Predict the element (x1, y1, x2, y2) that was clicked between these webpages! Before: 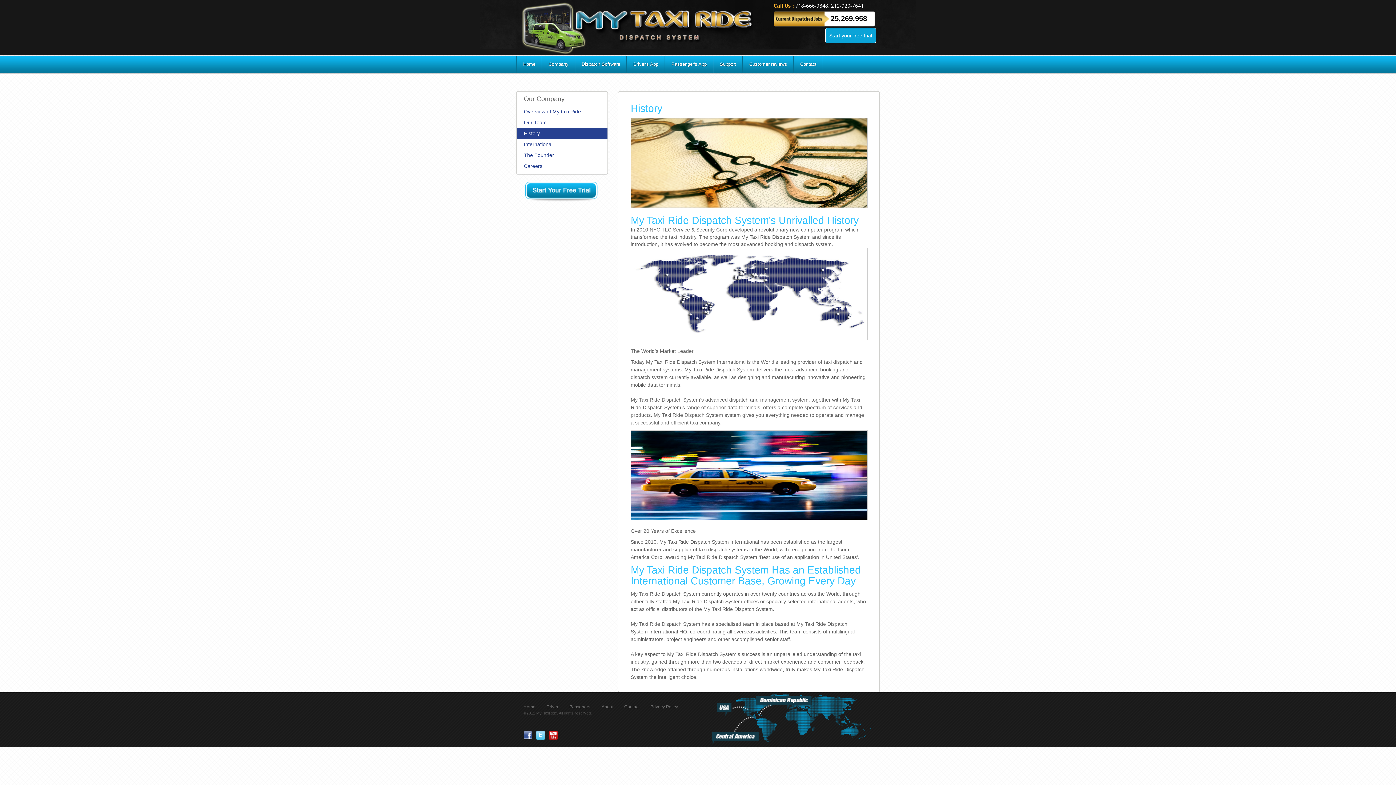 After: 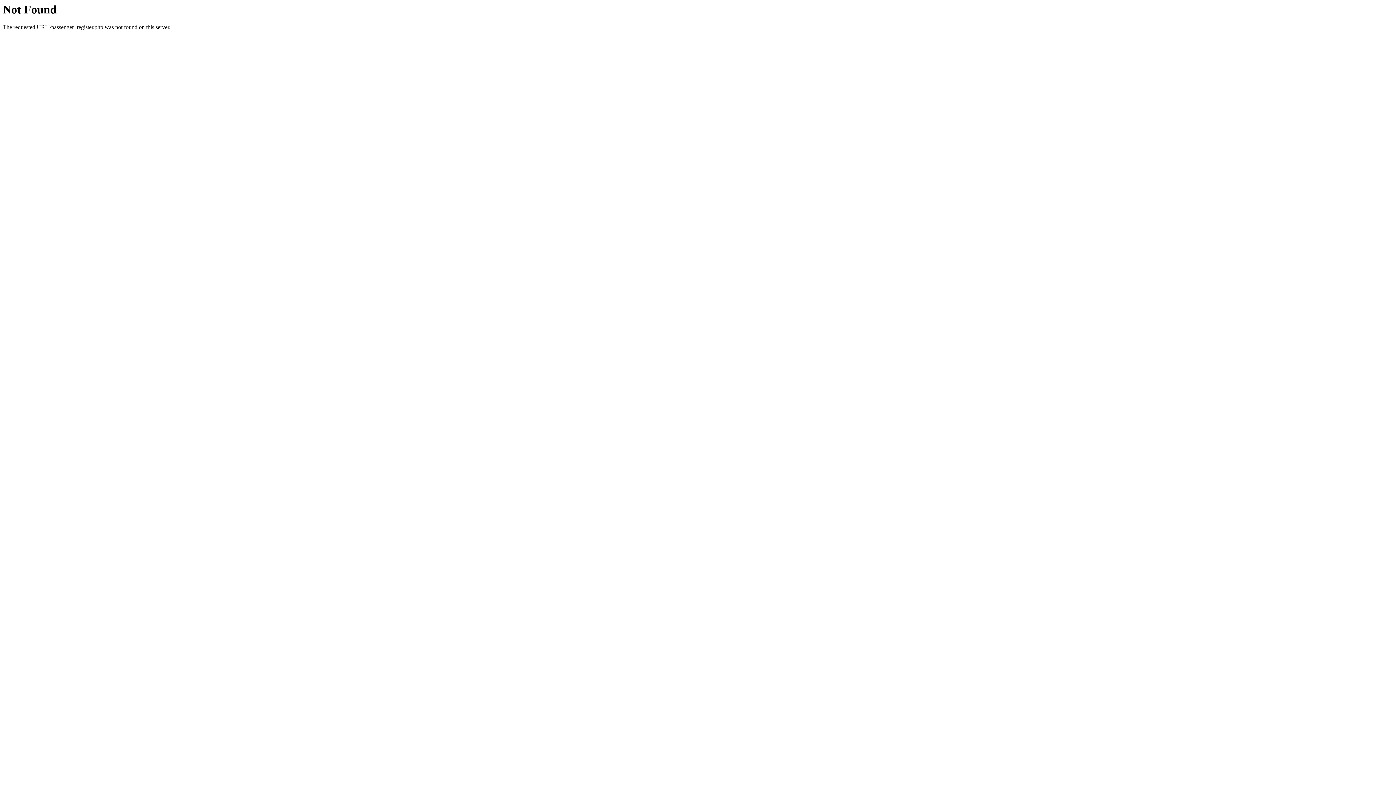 Action: bbox: (569, 704, 590, 709) label: Passenger